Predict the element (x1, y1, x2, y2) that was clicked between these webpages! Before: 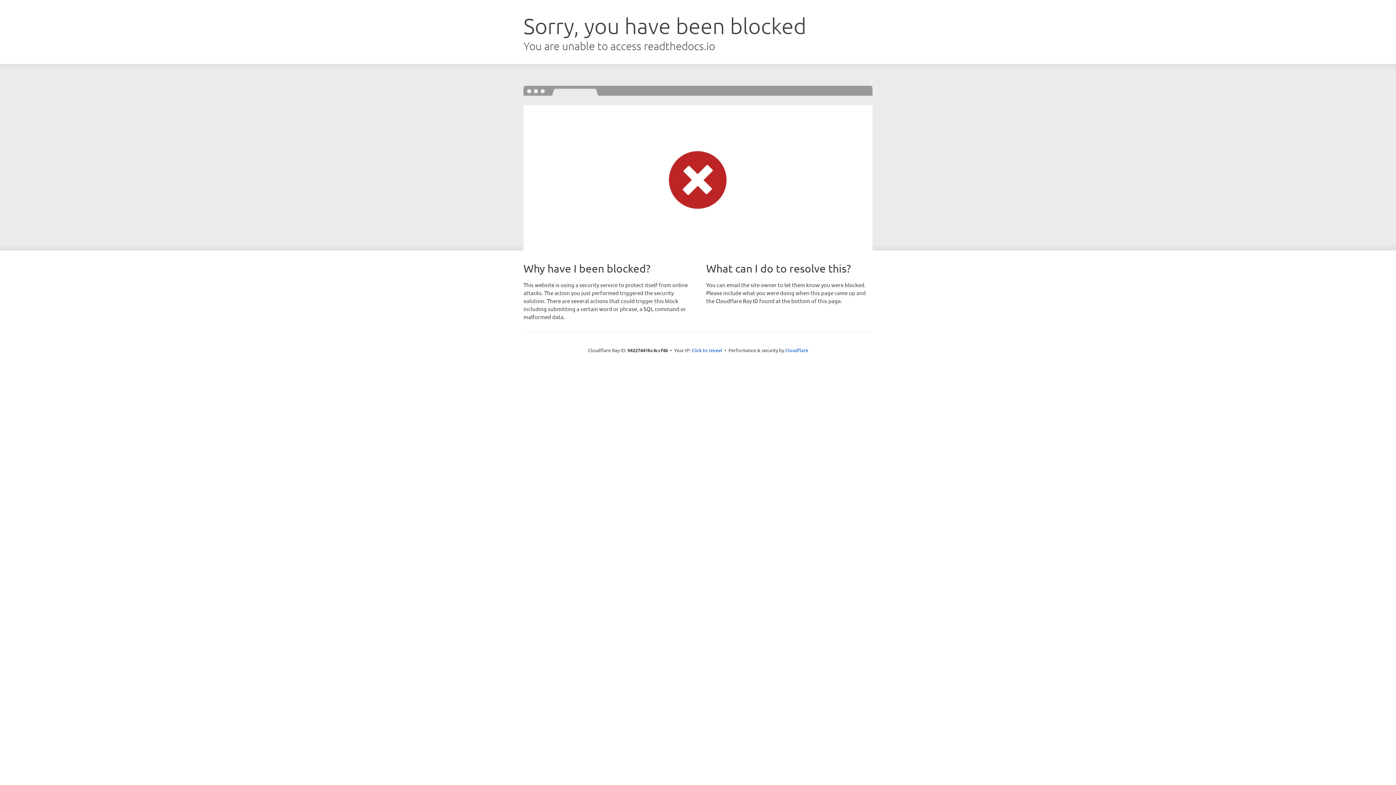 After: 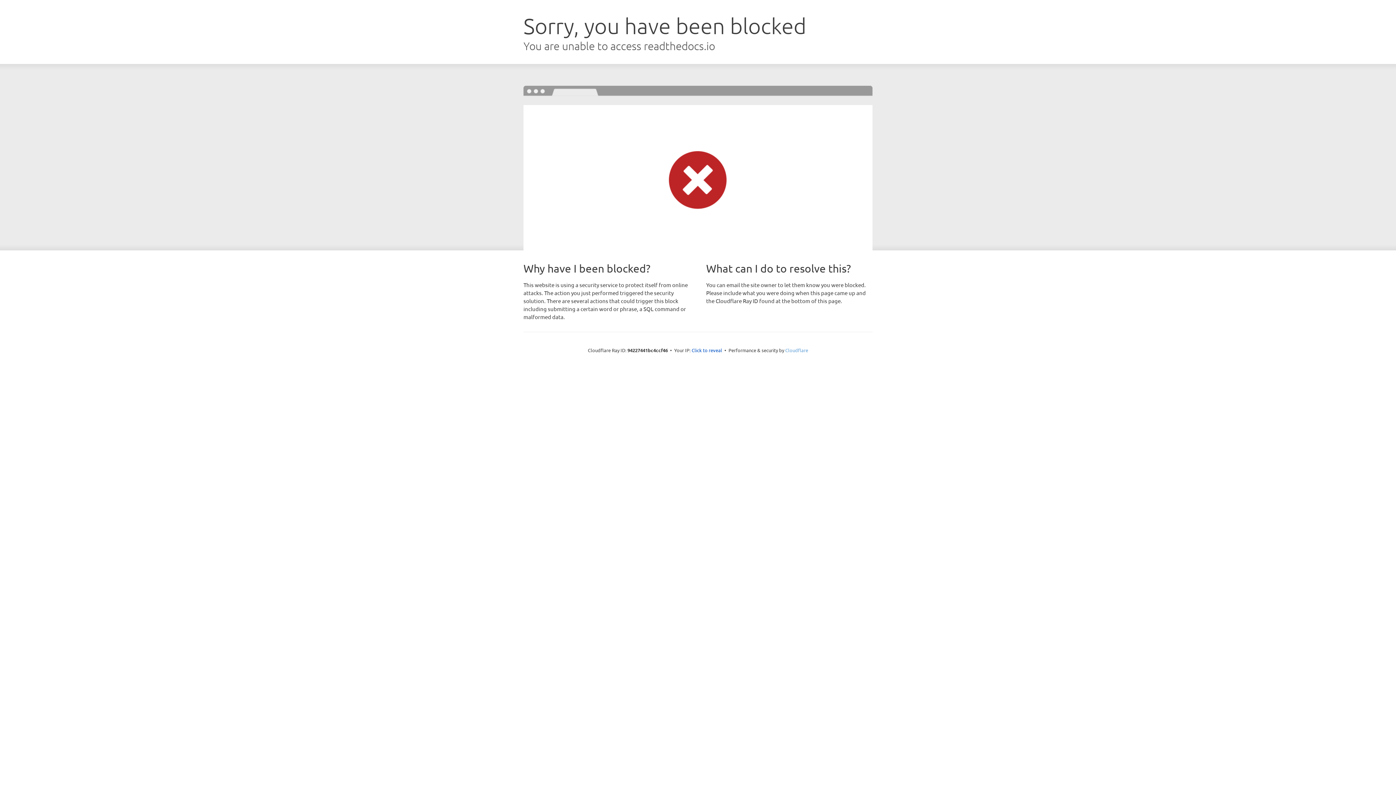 Action: bbox: (785, 347, 808, 353) label: Cloudflare